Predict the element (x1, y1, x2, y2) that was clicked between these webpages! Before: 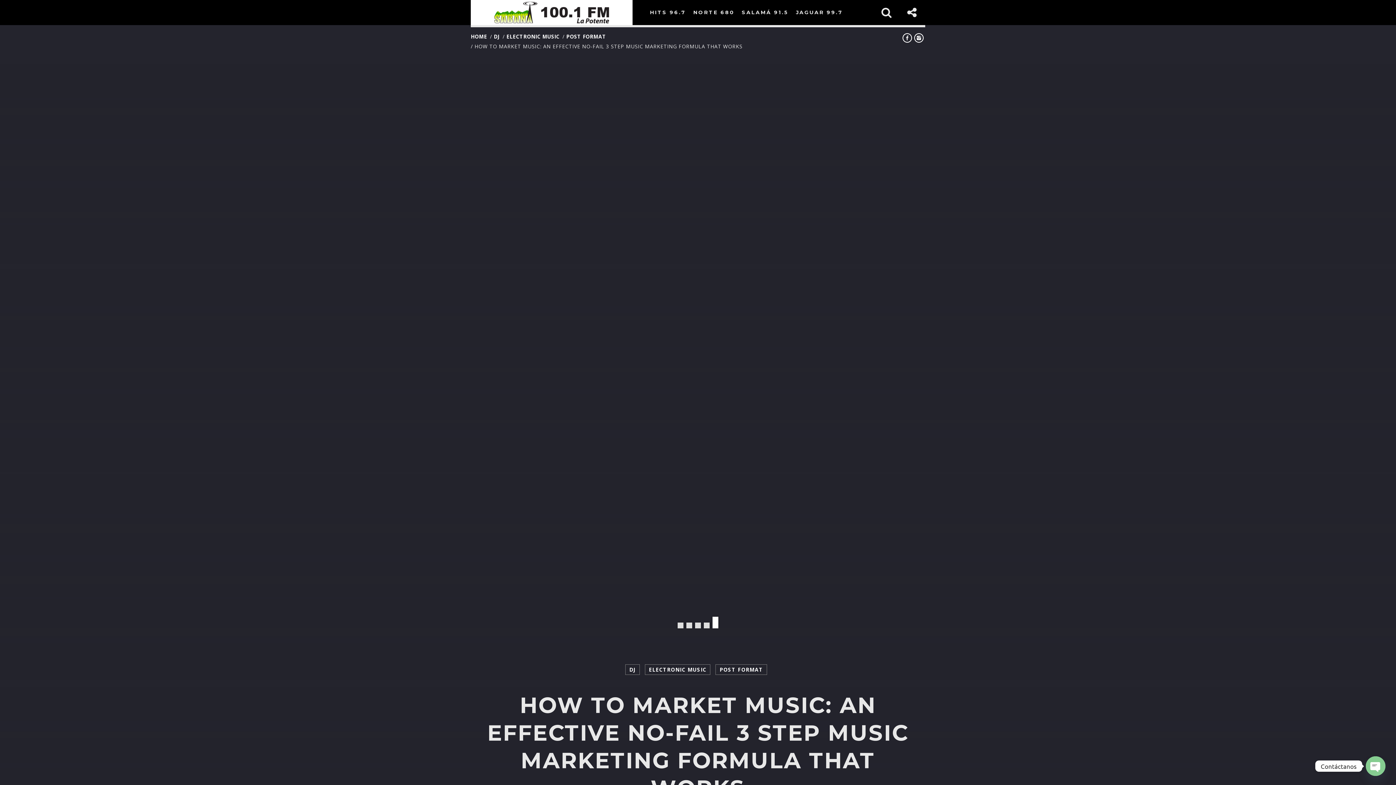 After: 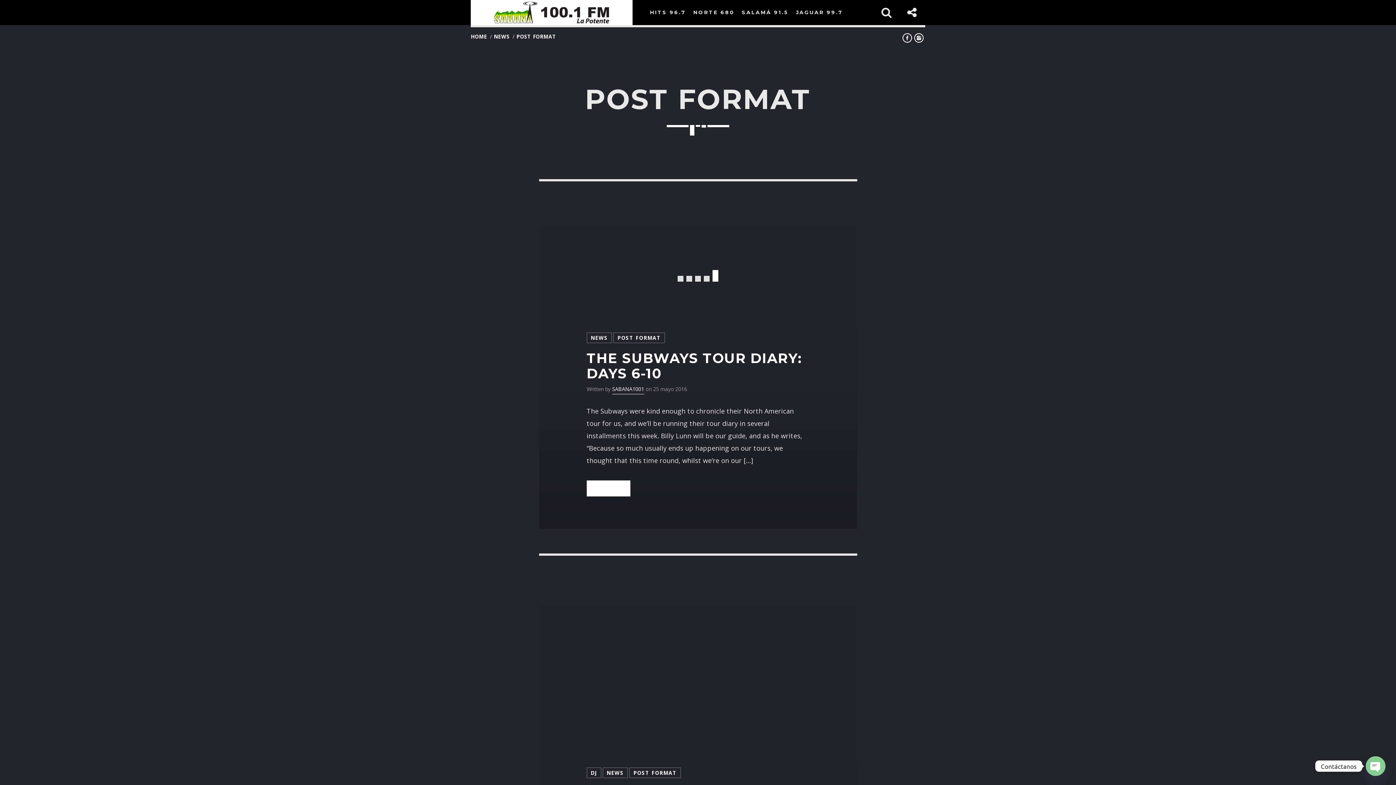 Action: label: POST FORMAT bbox: (715, 664, 767, 675)